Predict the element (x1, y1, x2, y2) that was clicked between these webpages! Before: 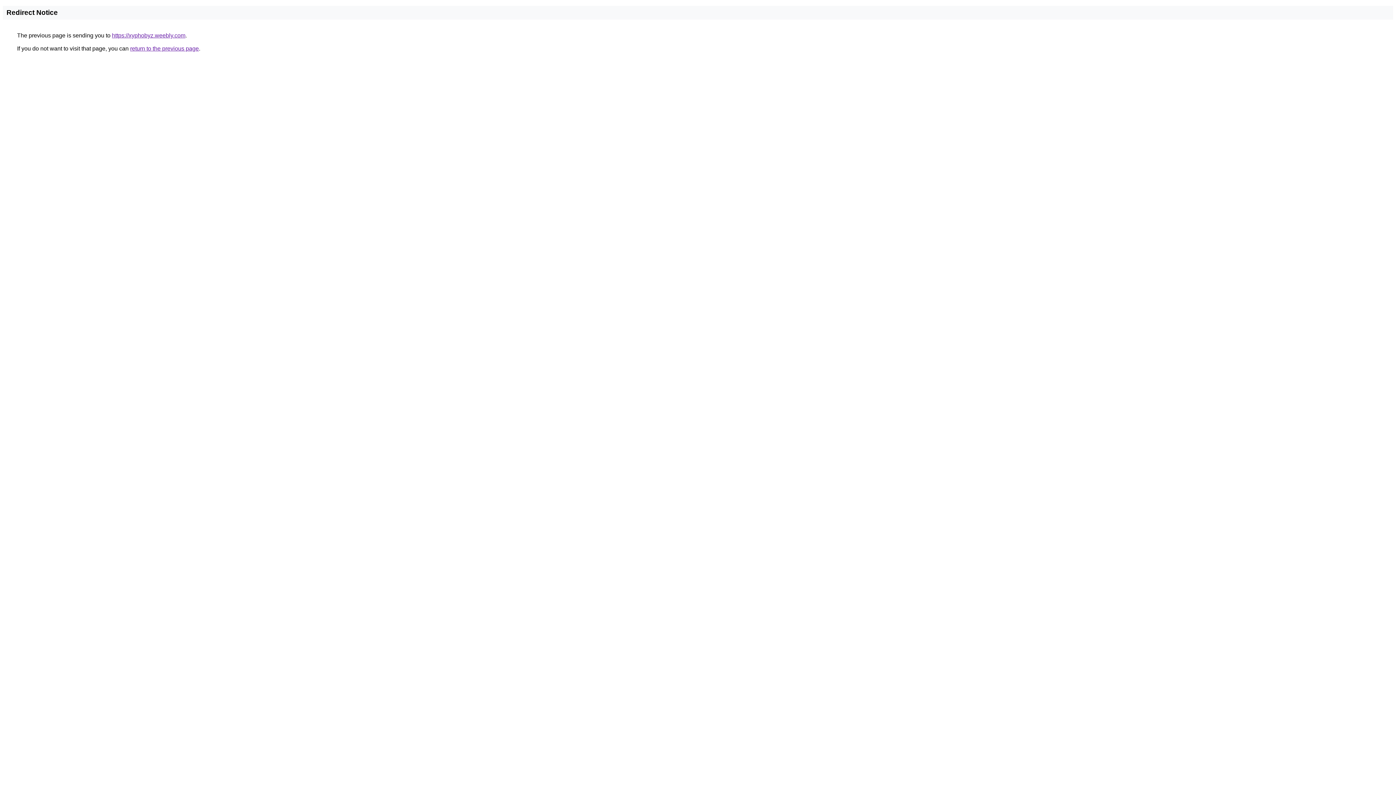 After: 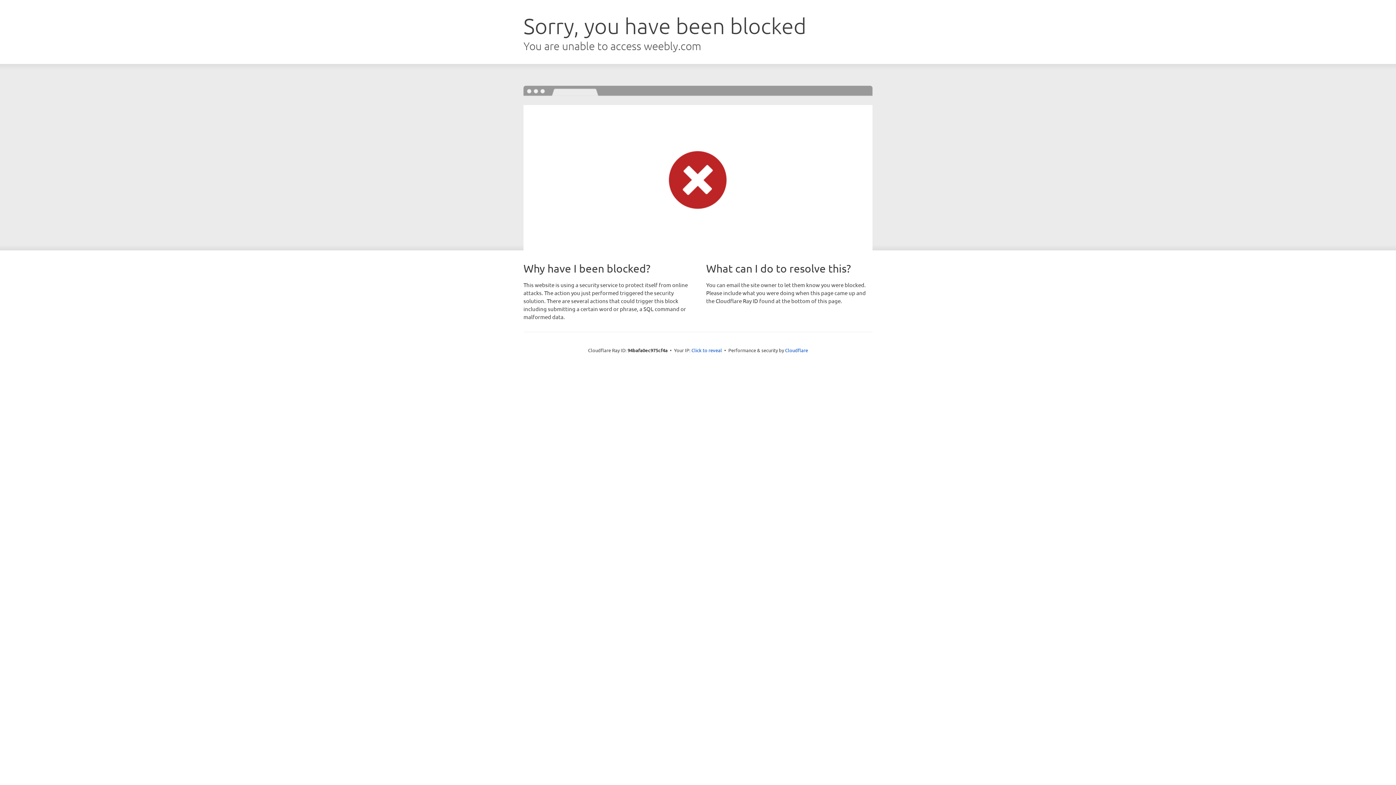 Action: bbox: (112, 32, 185, 38) label: https://xyphobyz.weebly.com